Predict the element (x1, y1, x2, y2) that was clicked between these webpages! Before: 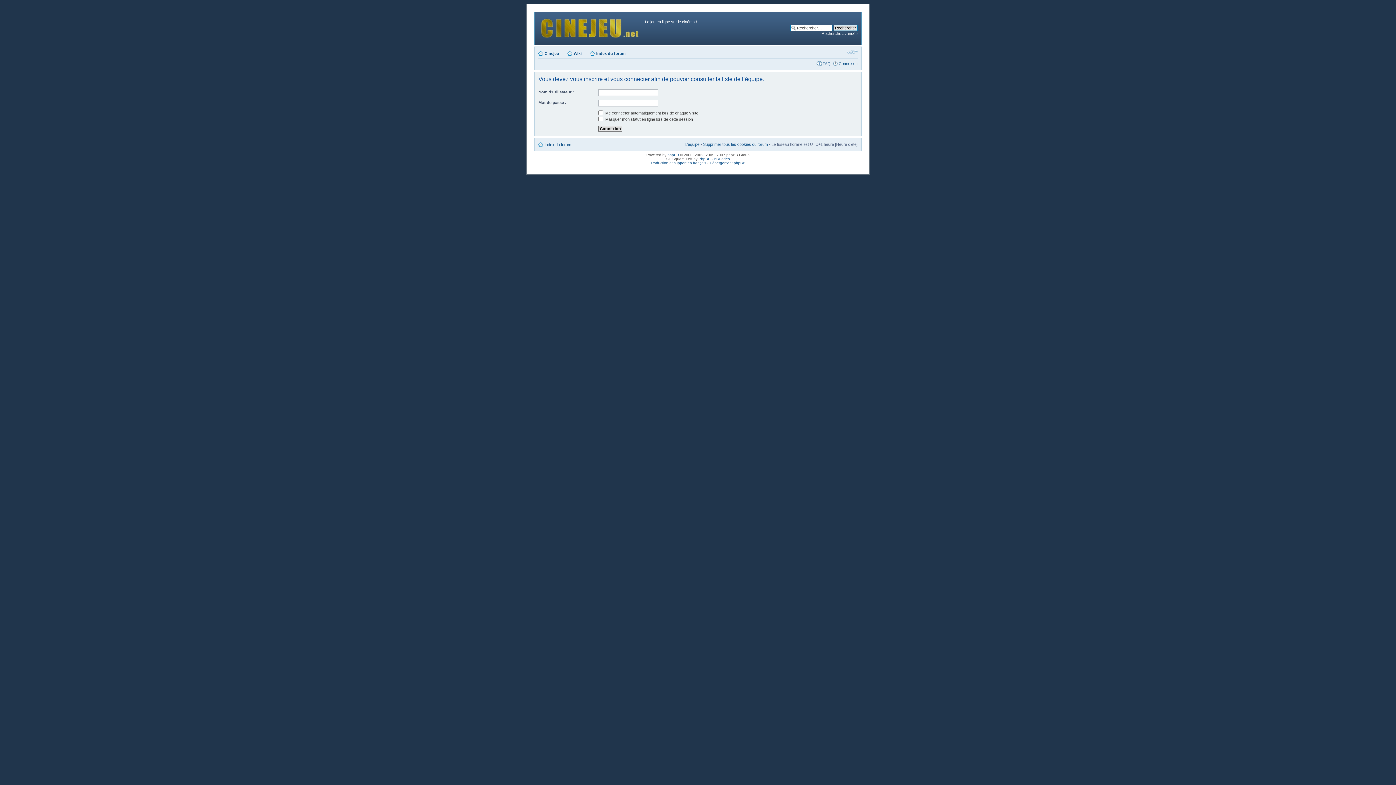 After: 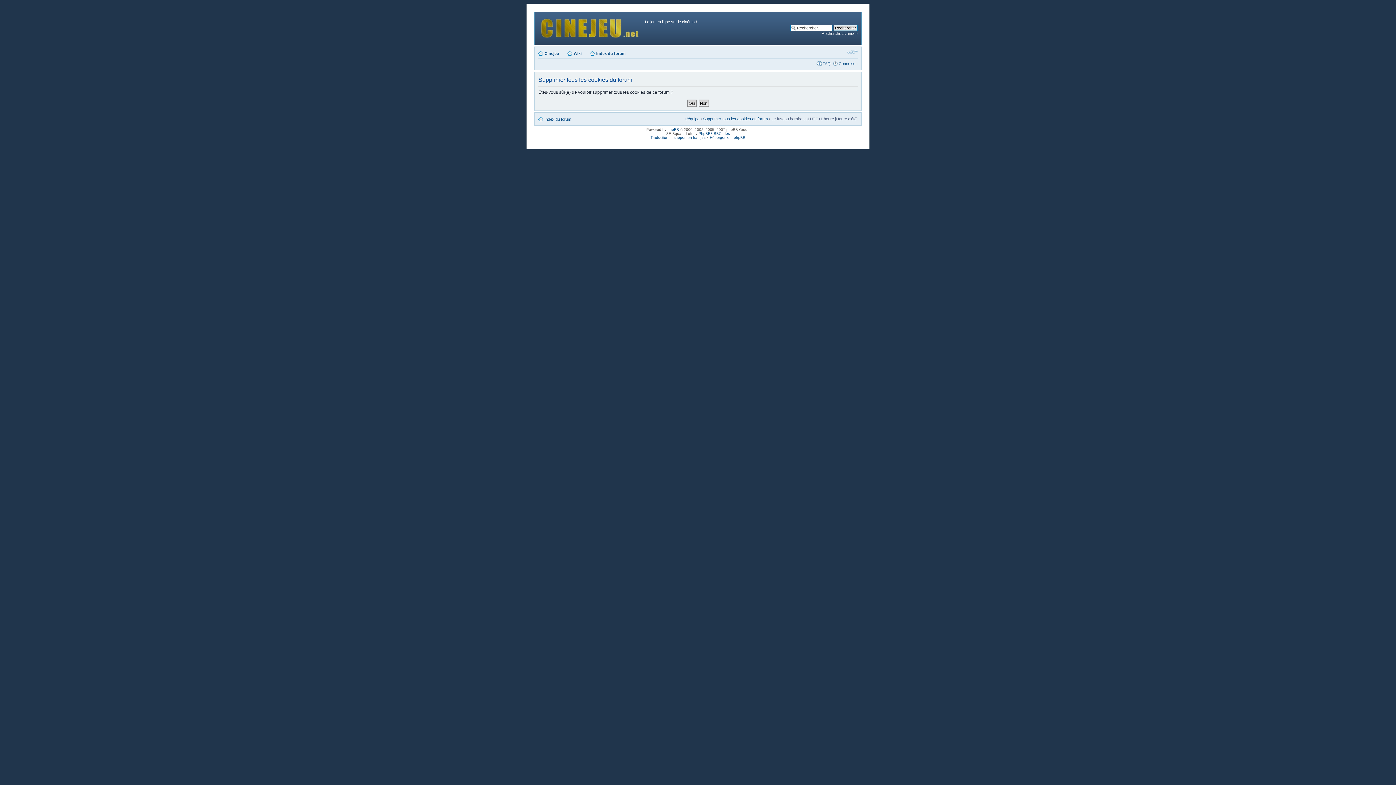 Action: bbox: (703, 142, 768, 146) label: Supprimer tous les cookies du forum